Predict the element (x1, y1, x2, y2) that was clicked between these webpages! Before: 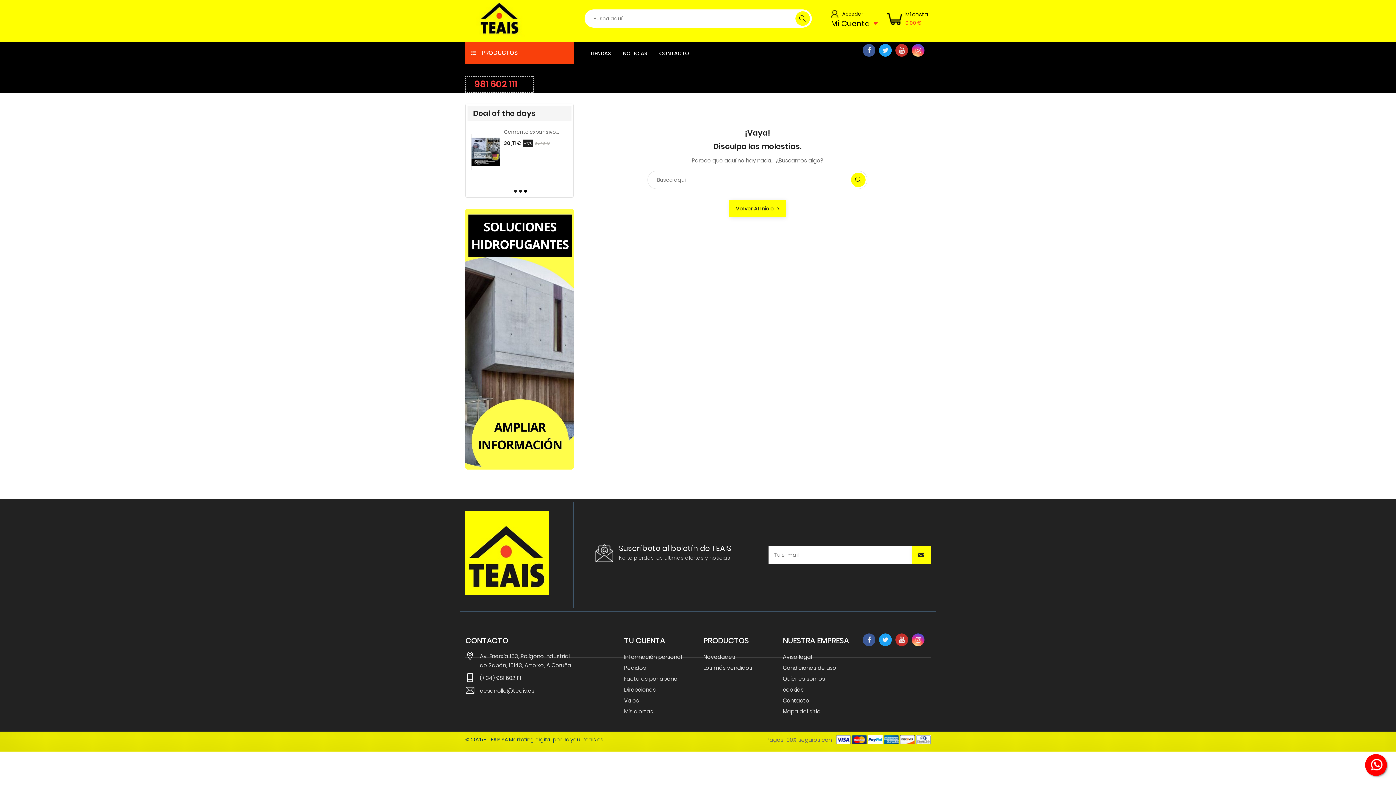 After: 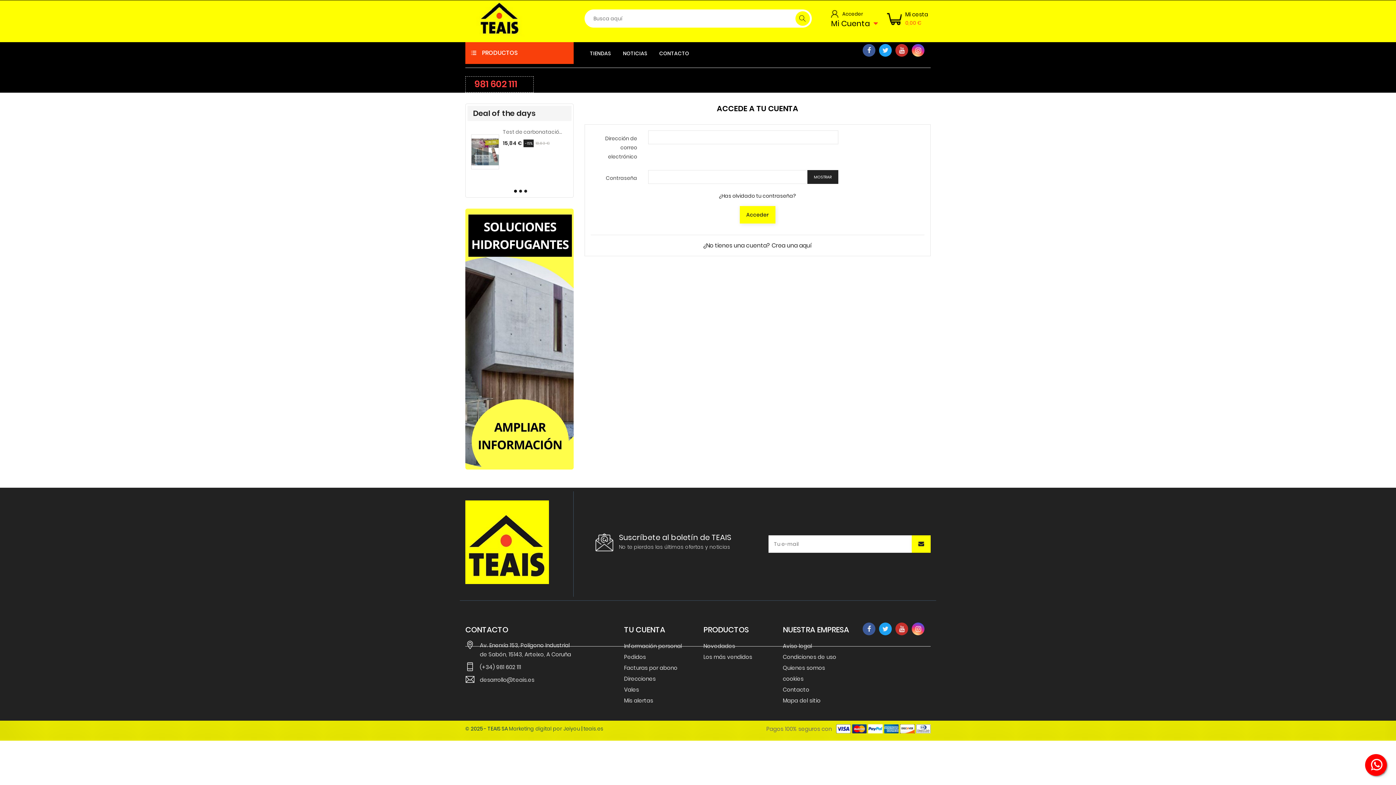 Action: bbox: (624, 673, 692, 684) label: Facturas por abono